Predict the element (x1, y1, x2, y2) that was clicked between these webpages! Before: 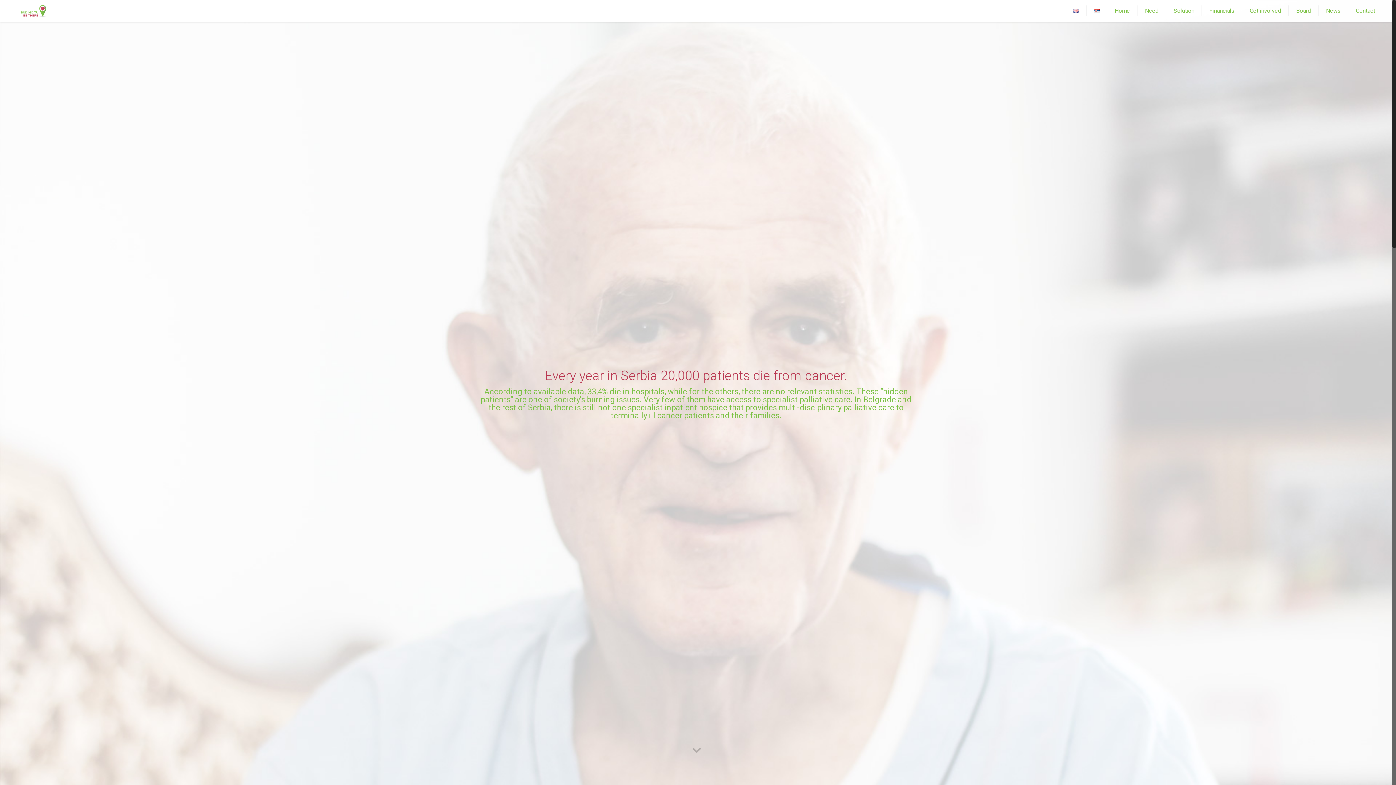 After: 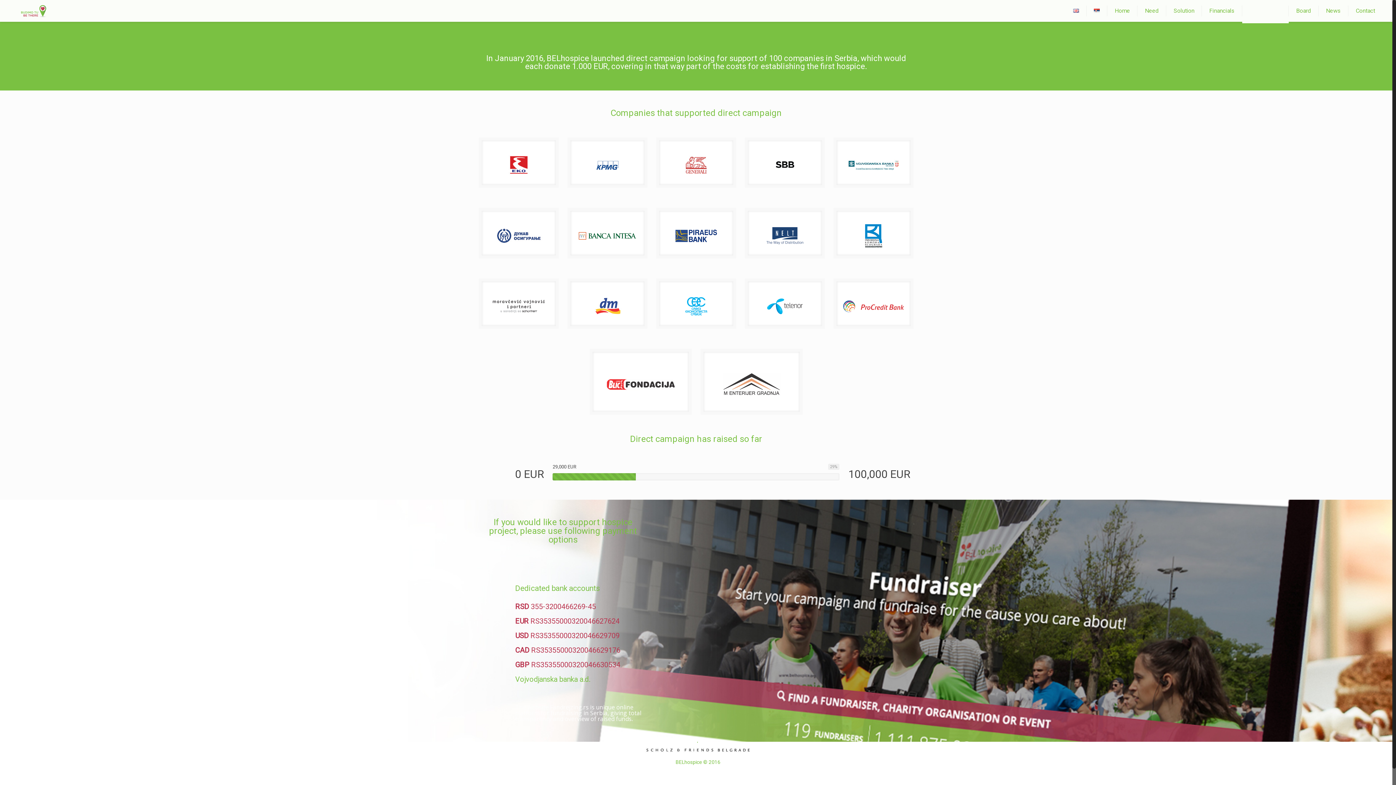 Action: bbox: (1242, 0, 1289, 21) label: Get involved